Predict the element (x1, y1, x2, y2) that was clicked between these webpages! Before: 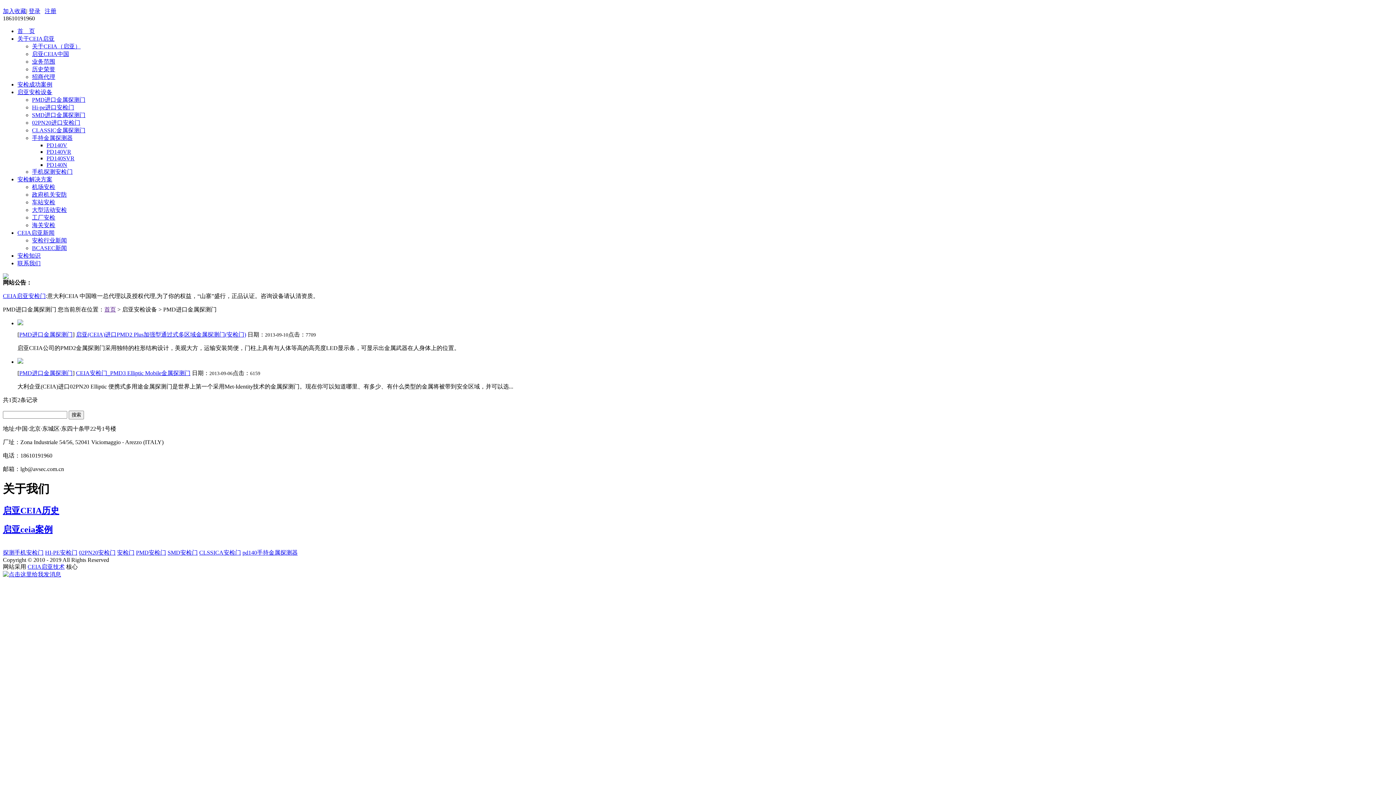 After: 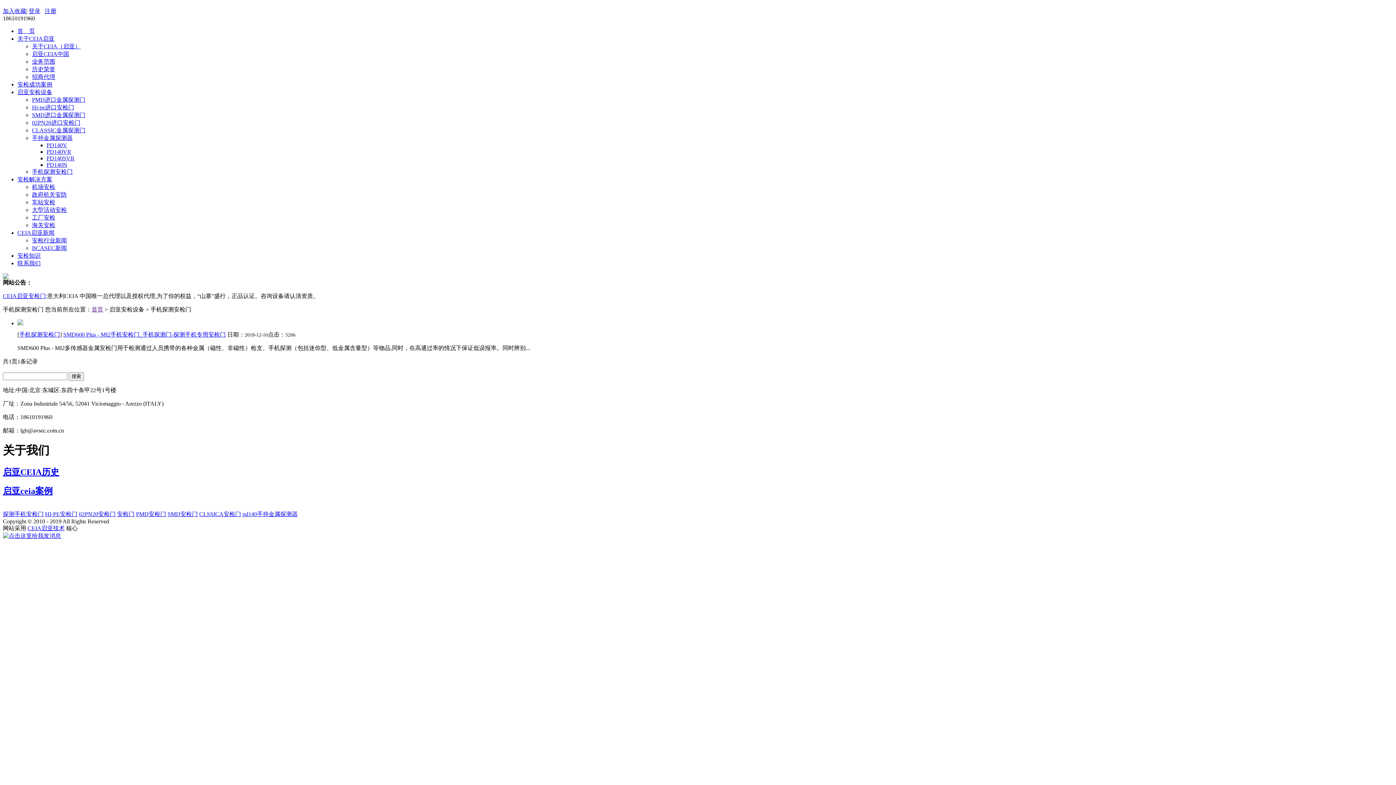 Action: label: 手机探测安检门 bbox: (32, 168, 72, 175)